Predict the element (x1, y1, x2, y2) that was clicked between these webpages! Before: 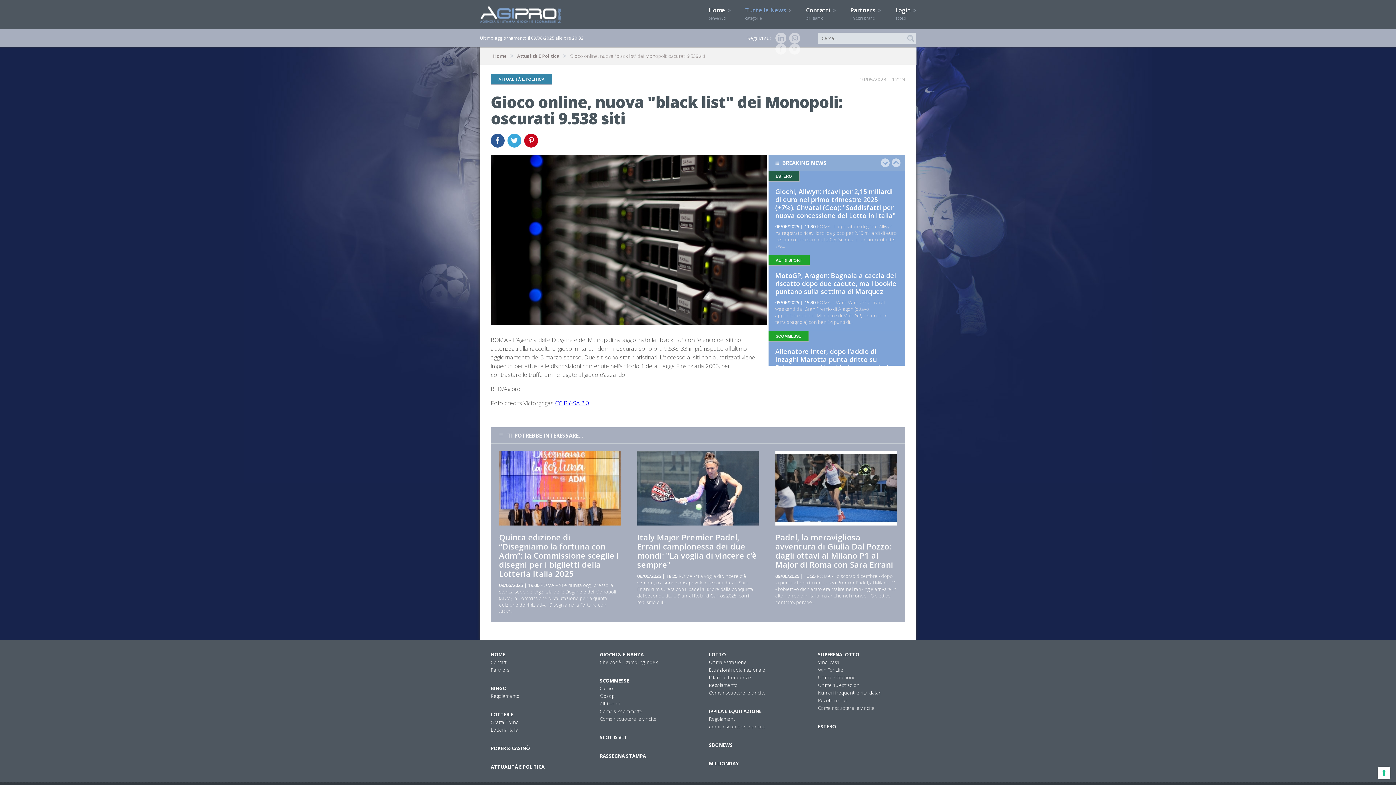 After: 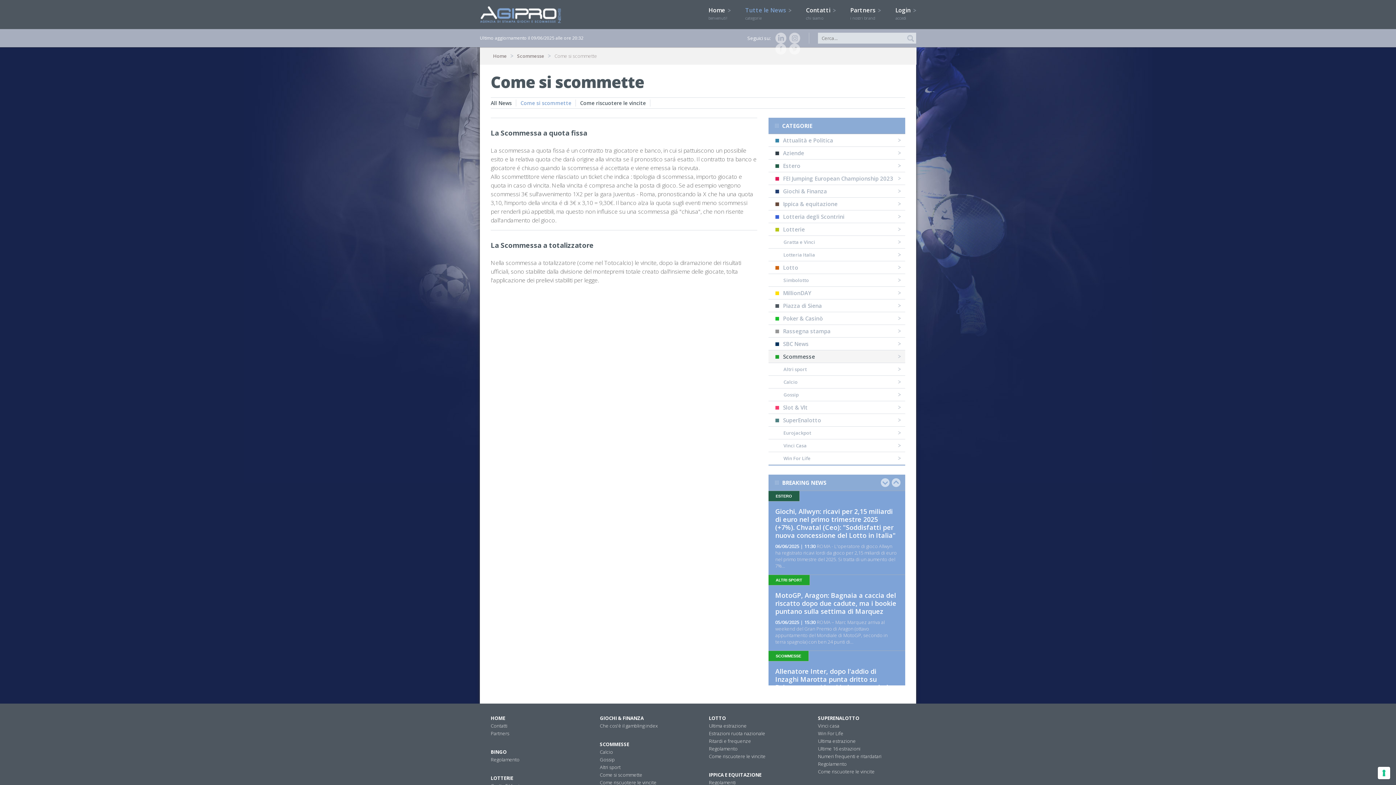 Action: label: Come si scommette bbox: (600, 708, 642, 714)